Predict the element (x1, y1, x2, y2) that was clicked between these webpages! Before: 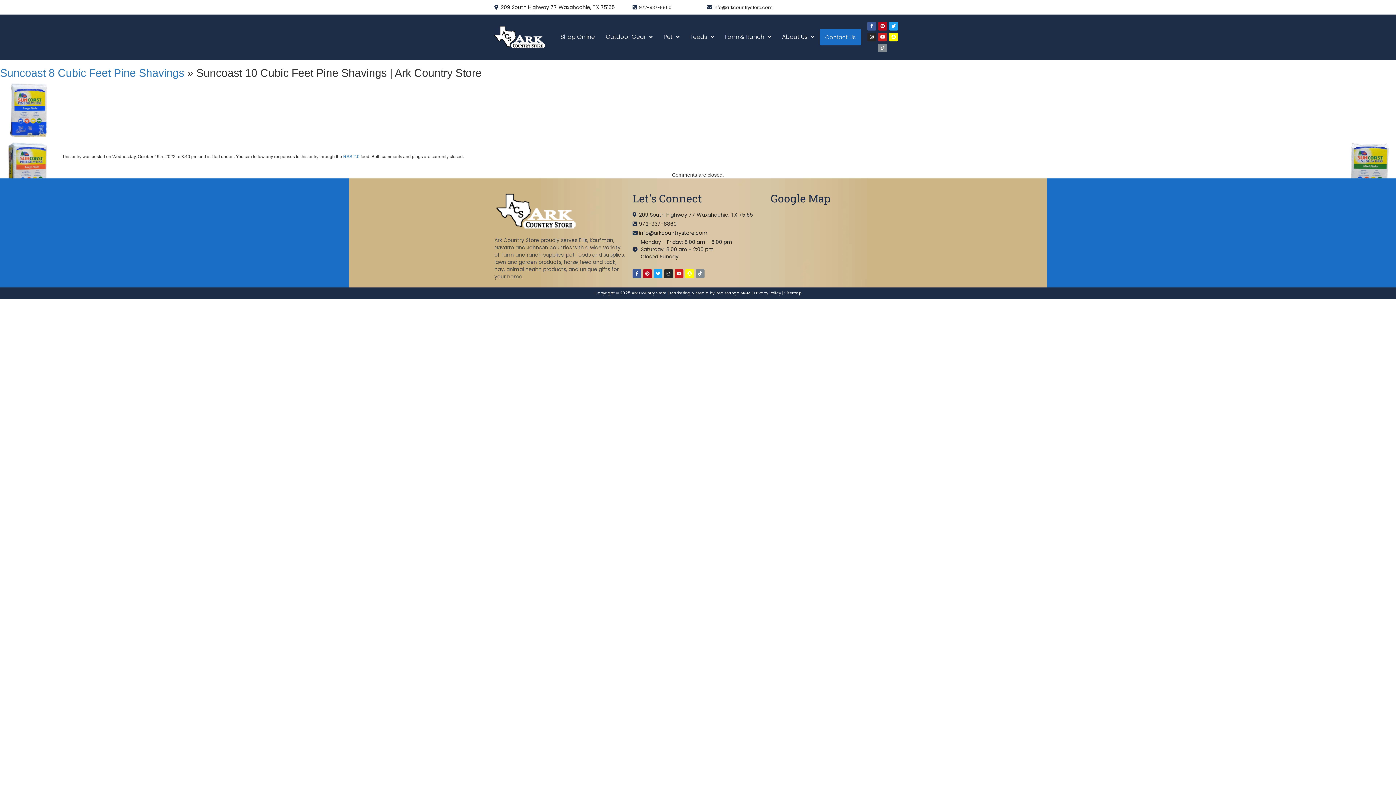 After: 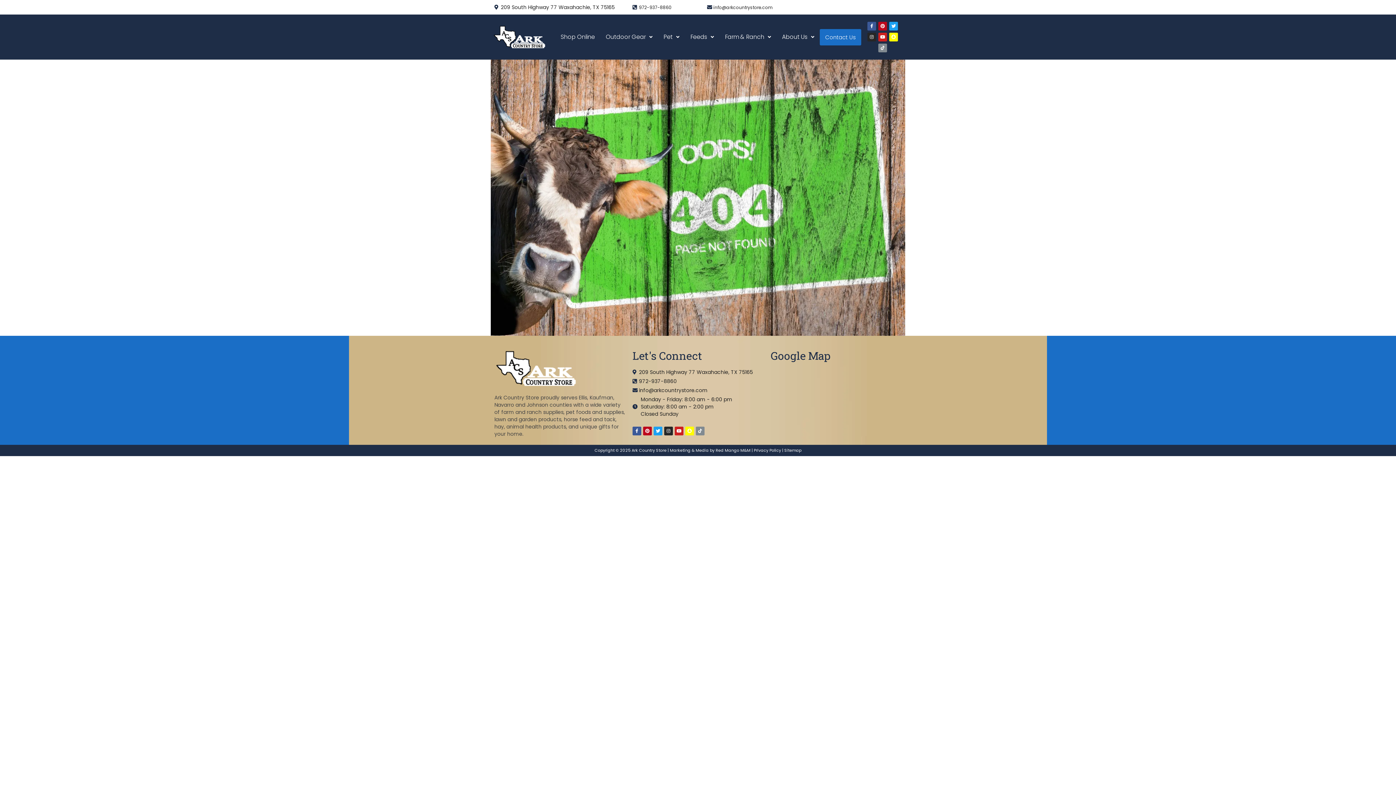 Action: label: RSS 2.0 bbox: (343, 154, 359, 159)